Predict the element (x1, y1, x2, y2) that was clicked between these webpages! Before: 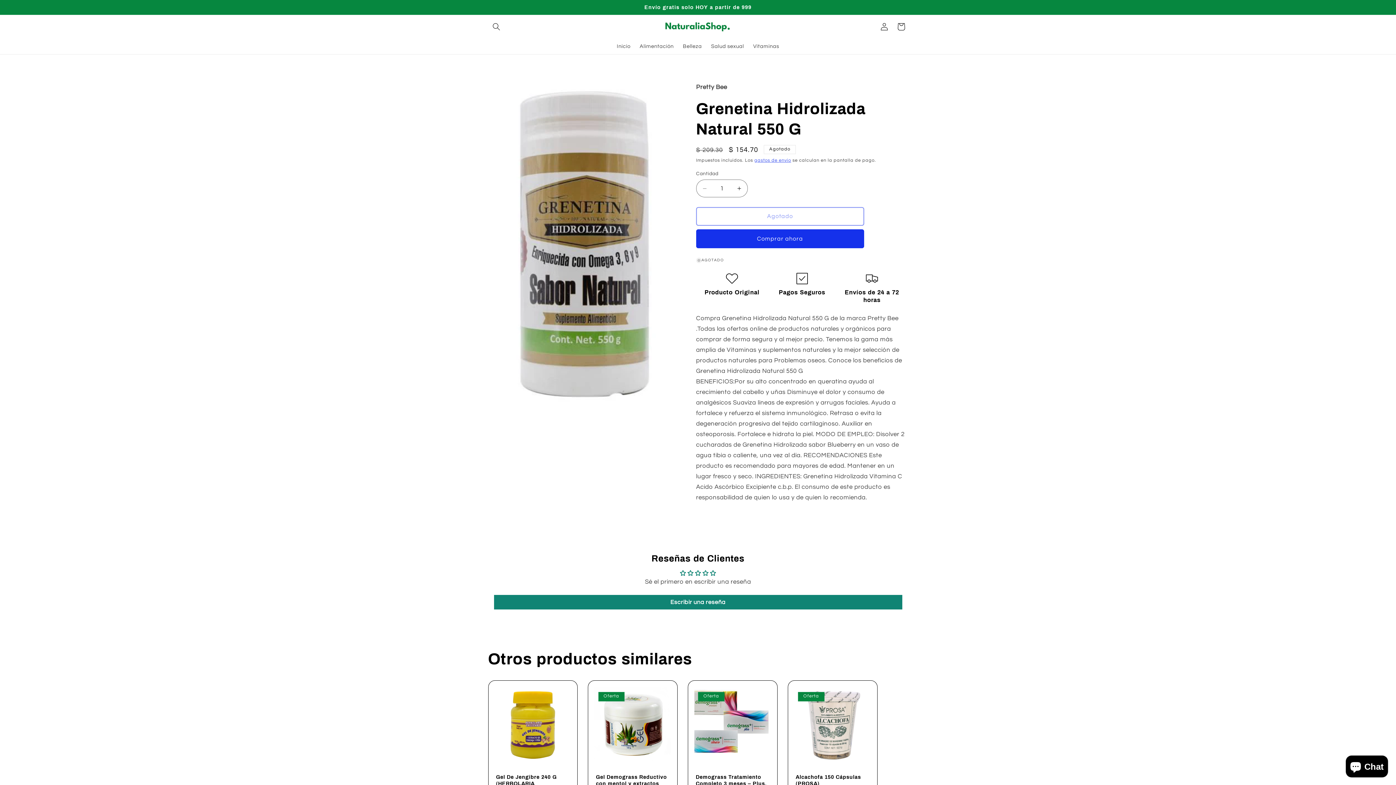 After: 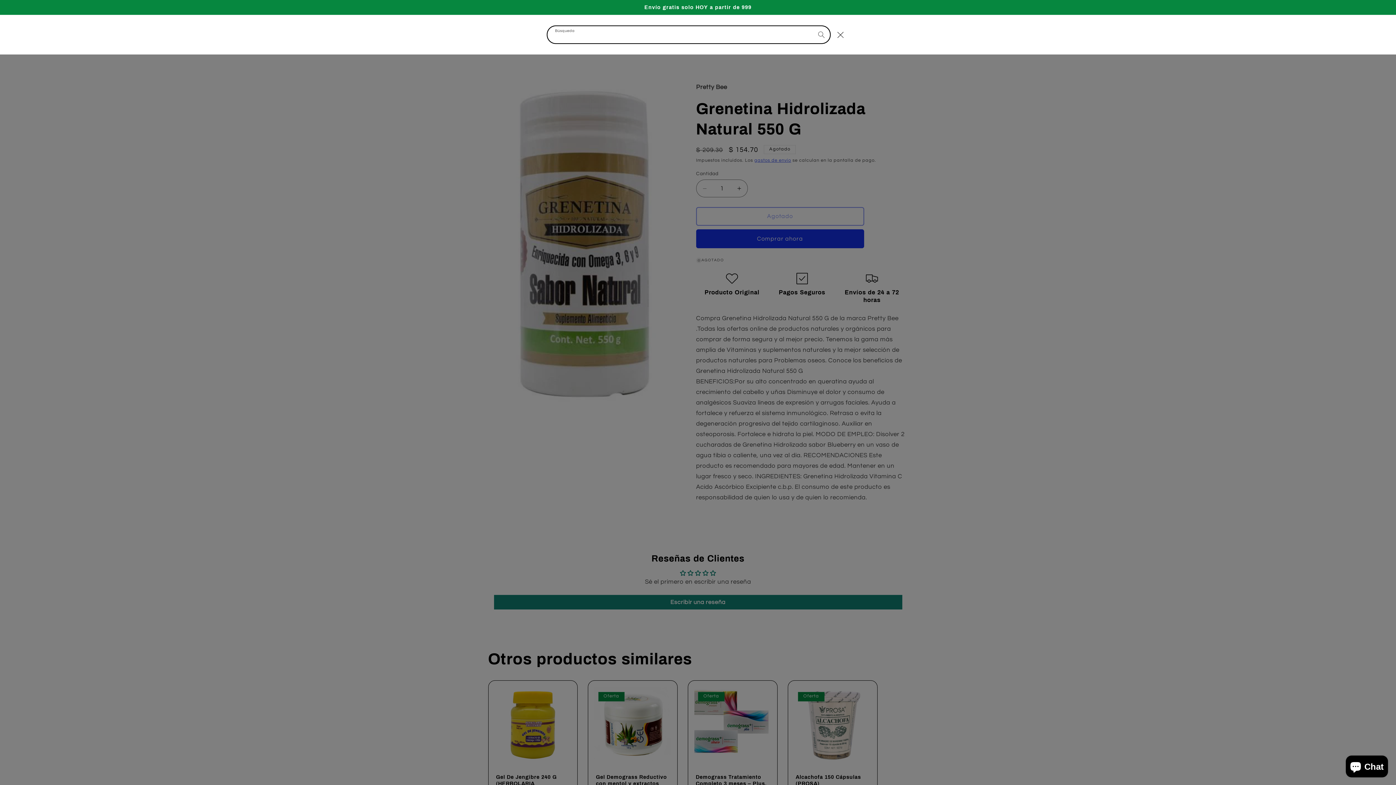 Action: label: Búsqueda bbox: (488, 18, 504, 35)